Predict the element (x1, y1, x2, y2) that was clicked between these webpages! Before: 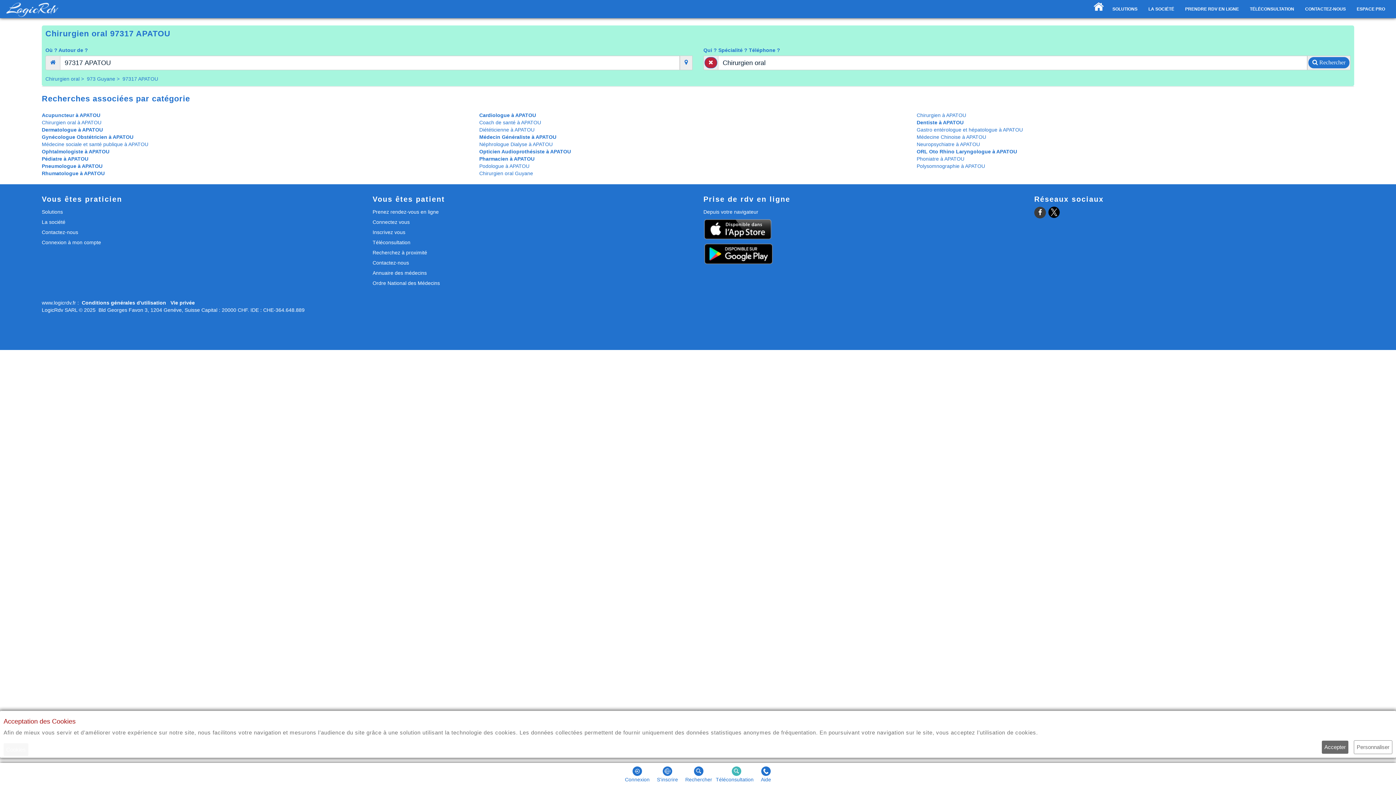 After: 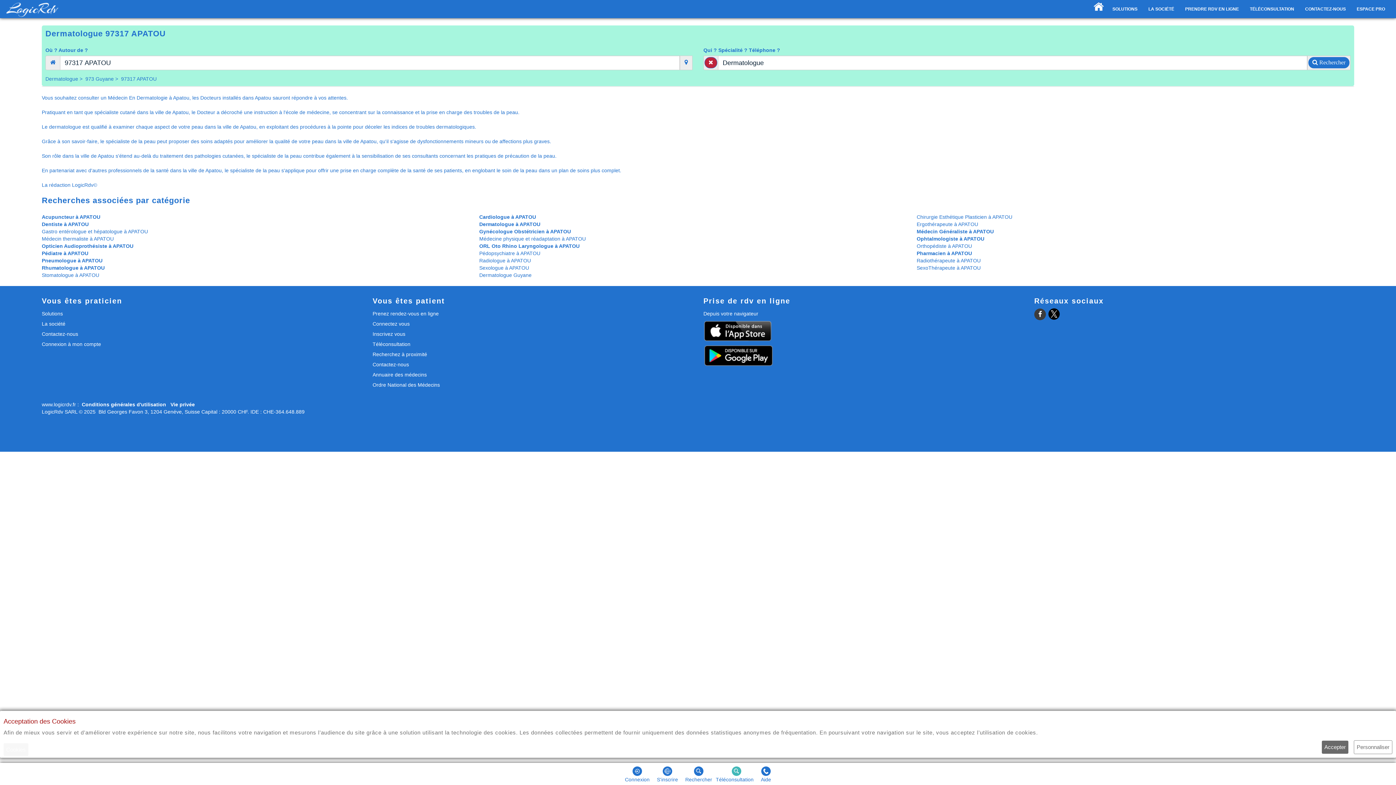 Action: label: Dermatologue à APATOU bbox: (41, 126, 479, 133)